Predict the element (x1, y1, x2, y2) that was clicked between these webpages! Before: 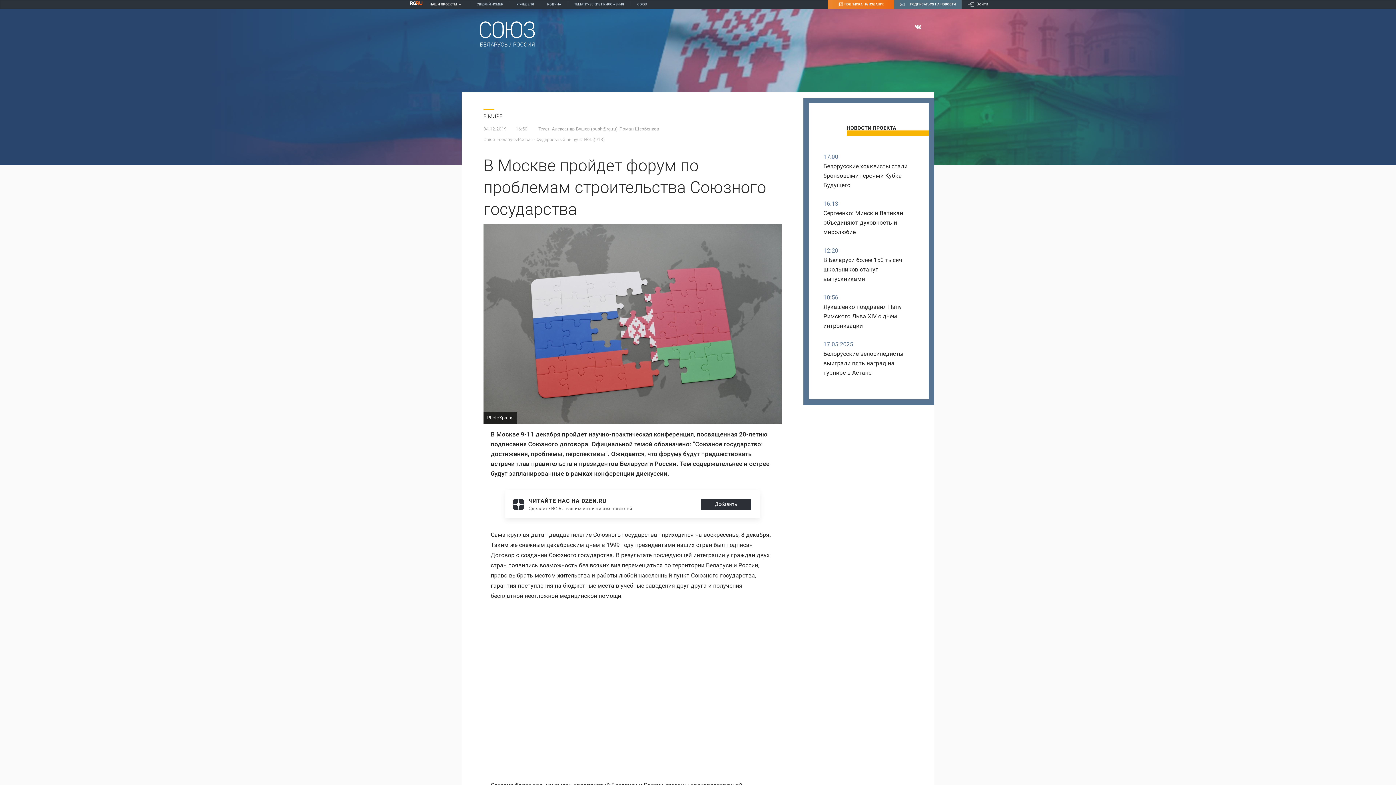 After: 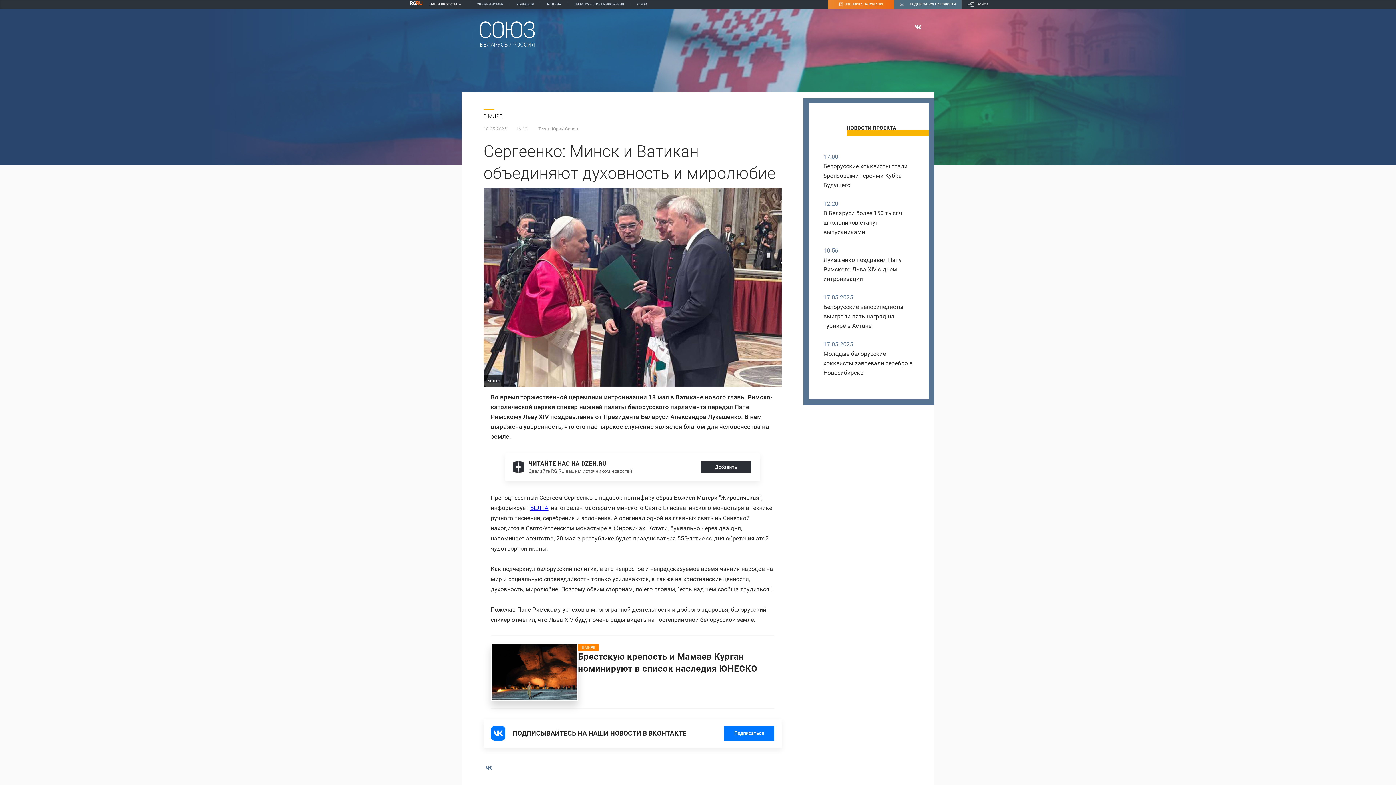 Action: label: Сергеенко: Минск и Ватикан объединяют духовность и миролюбие bbox: (823, 208, 914, 237)